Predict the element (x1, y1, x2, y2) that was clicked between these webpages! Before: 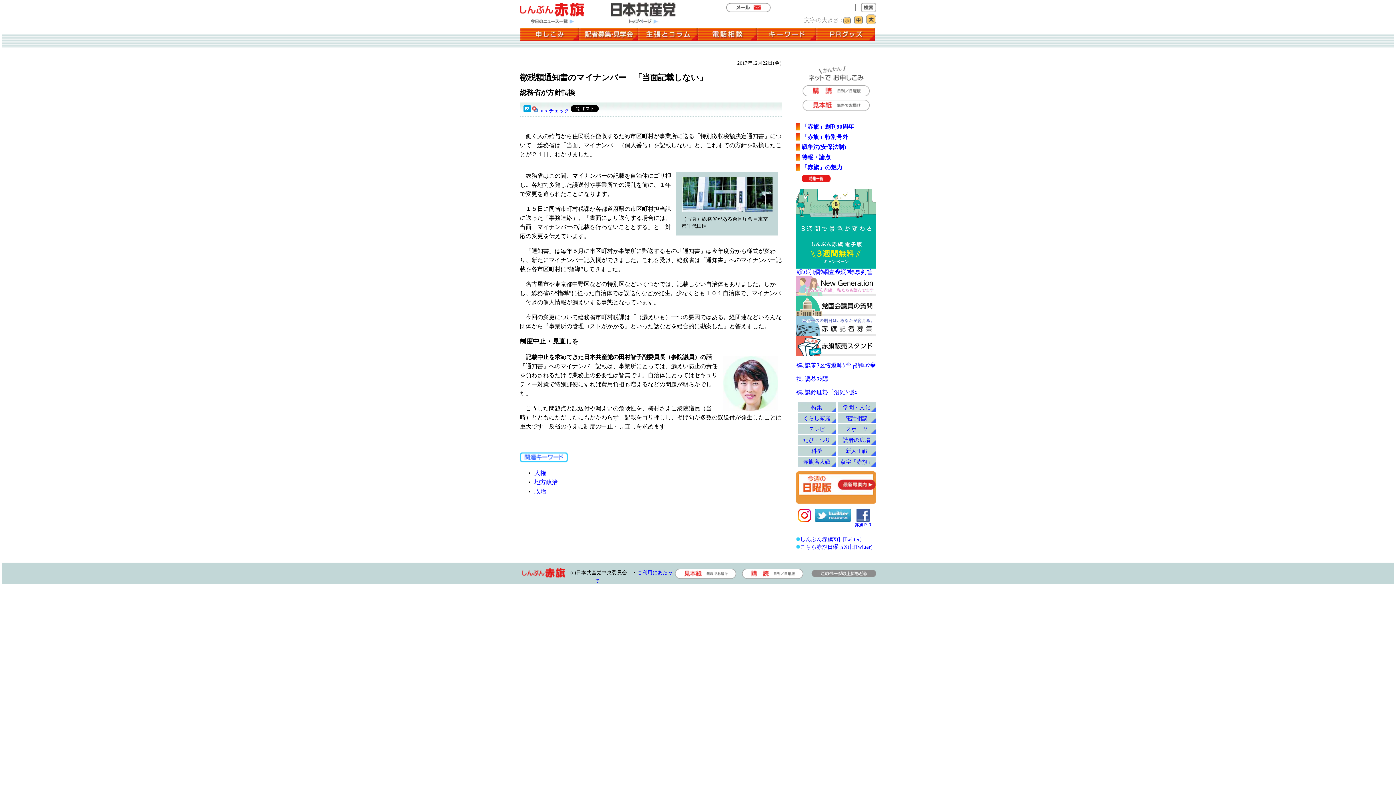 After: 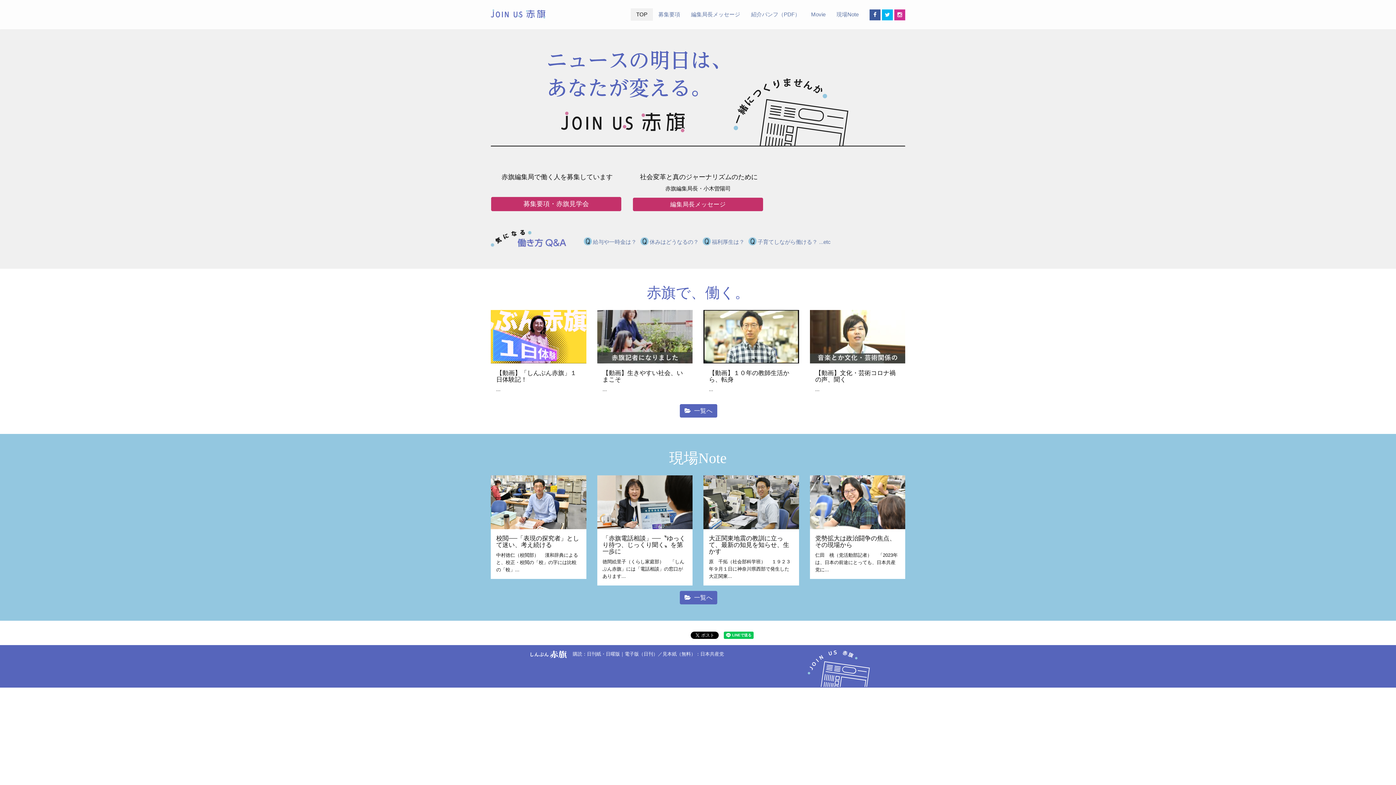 Action: bbox: (796, 331, 876, 337)